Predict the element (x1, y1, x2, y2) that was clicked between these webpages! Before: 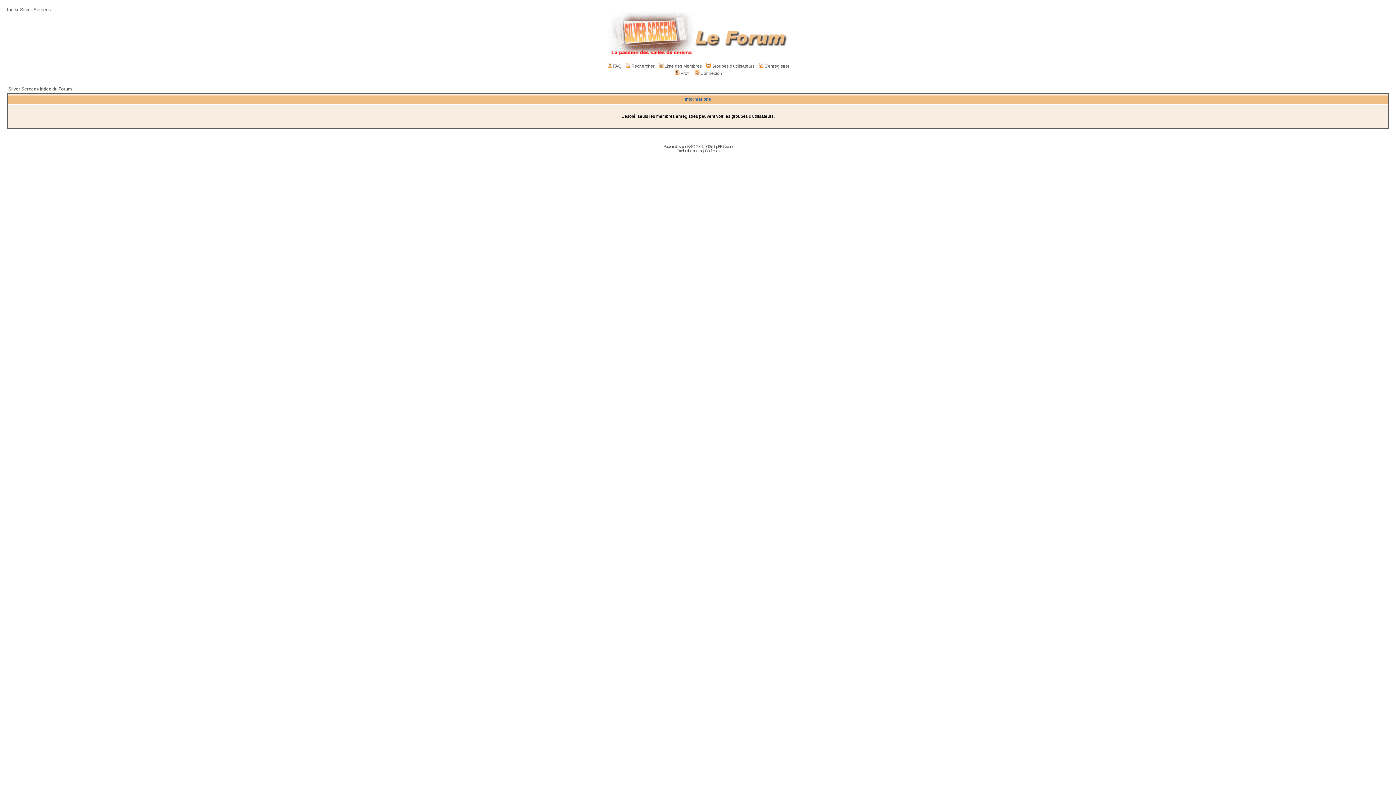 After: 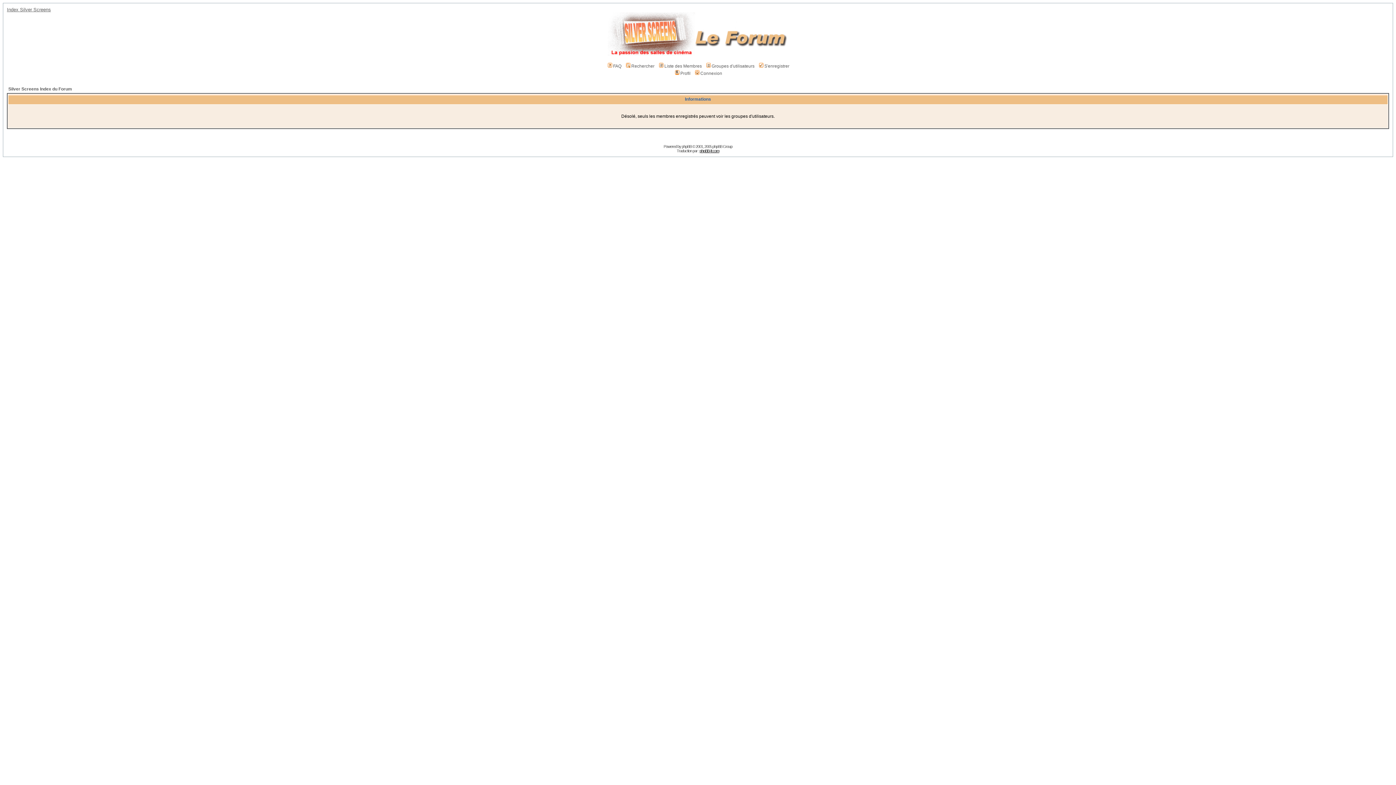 Action: bbox: (699, 148, 719, 153) label: phpBB-fr.com